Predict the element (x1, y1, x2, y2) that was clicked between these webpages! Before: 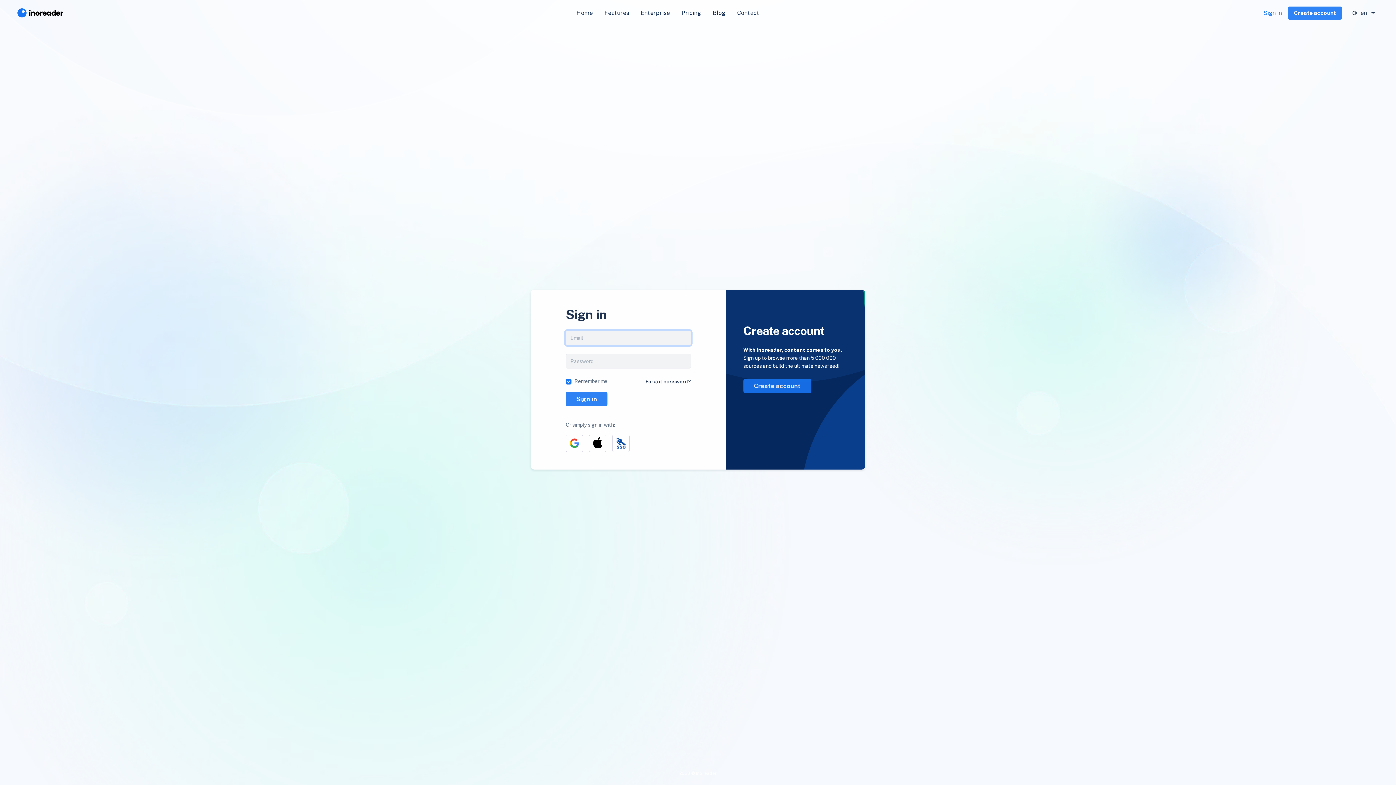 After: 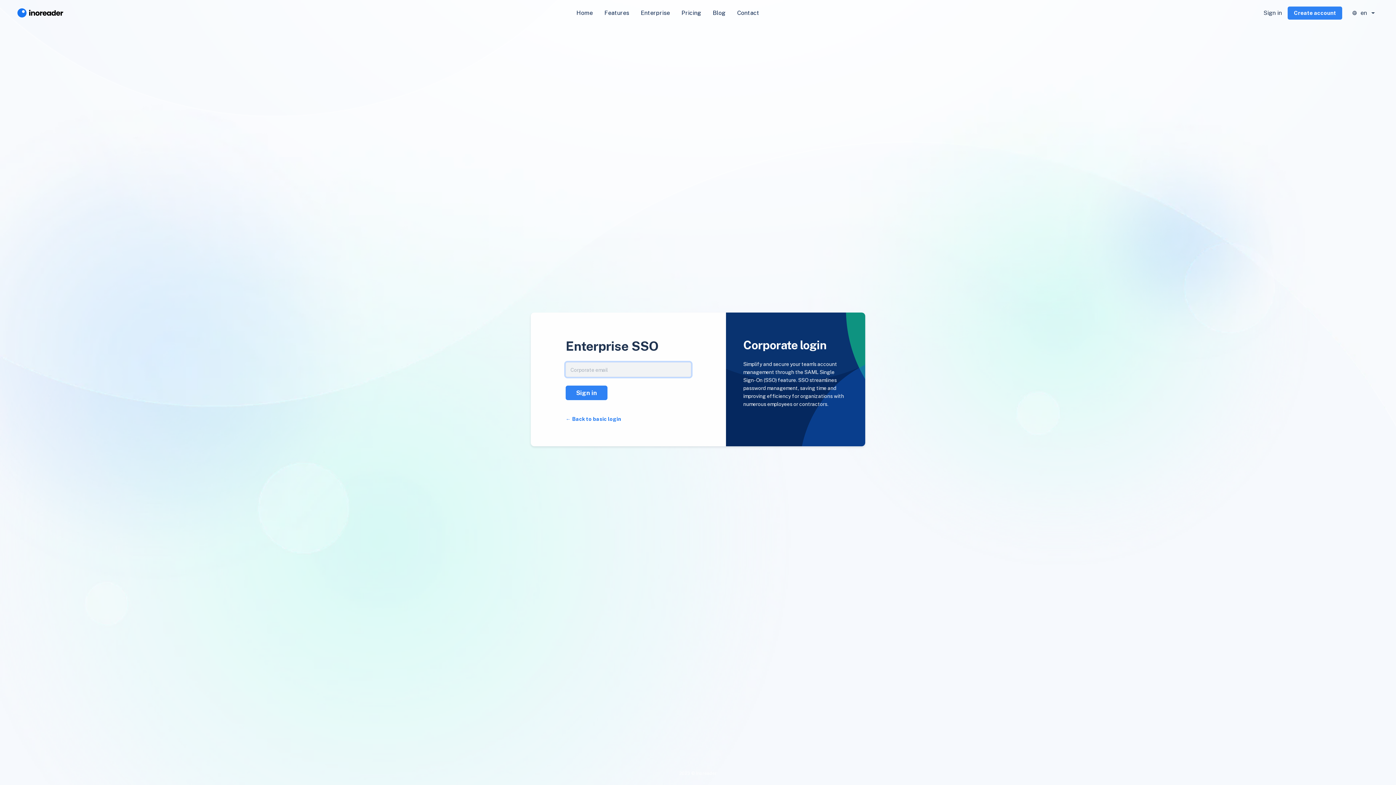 Action: bbox: (612, 434, 629, 452)